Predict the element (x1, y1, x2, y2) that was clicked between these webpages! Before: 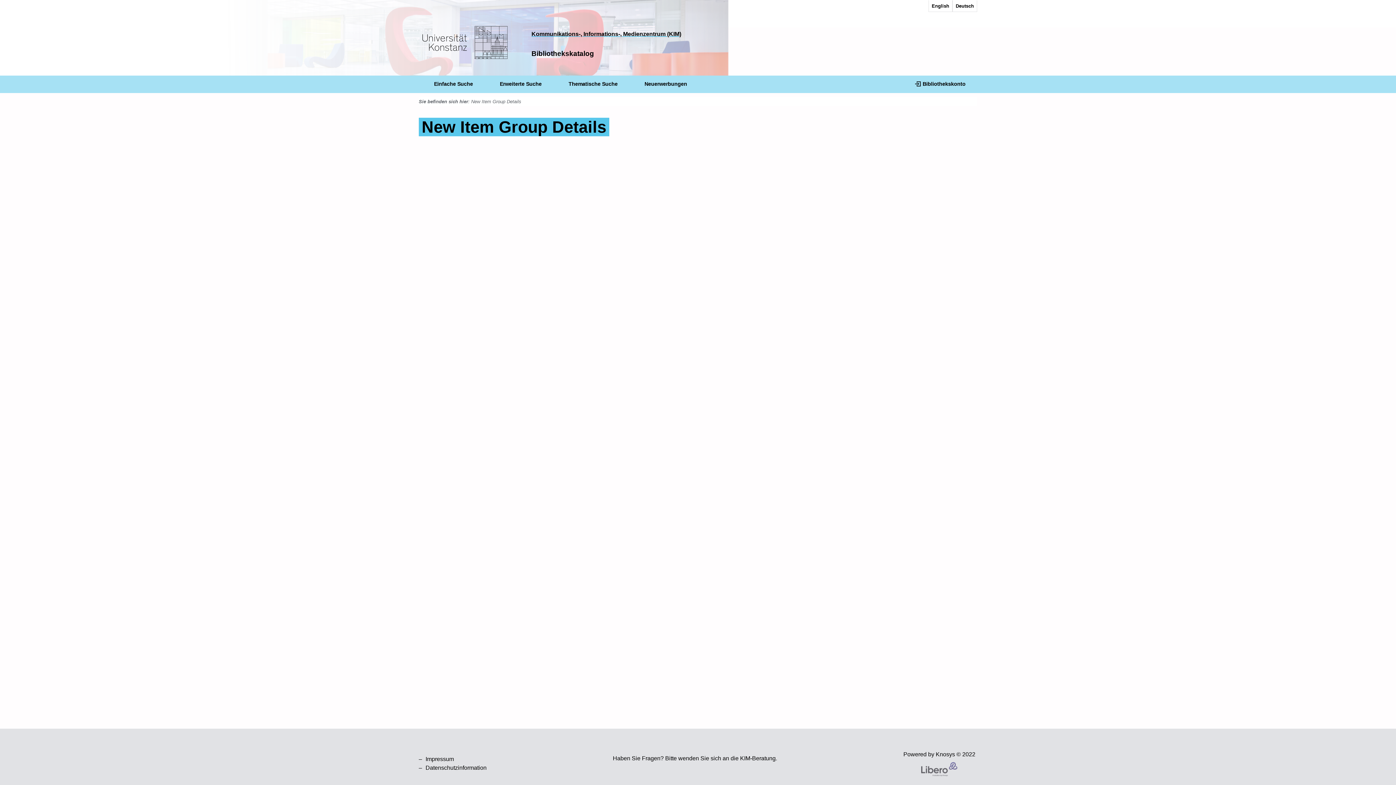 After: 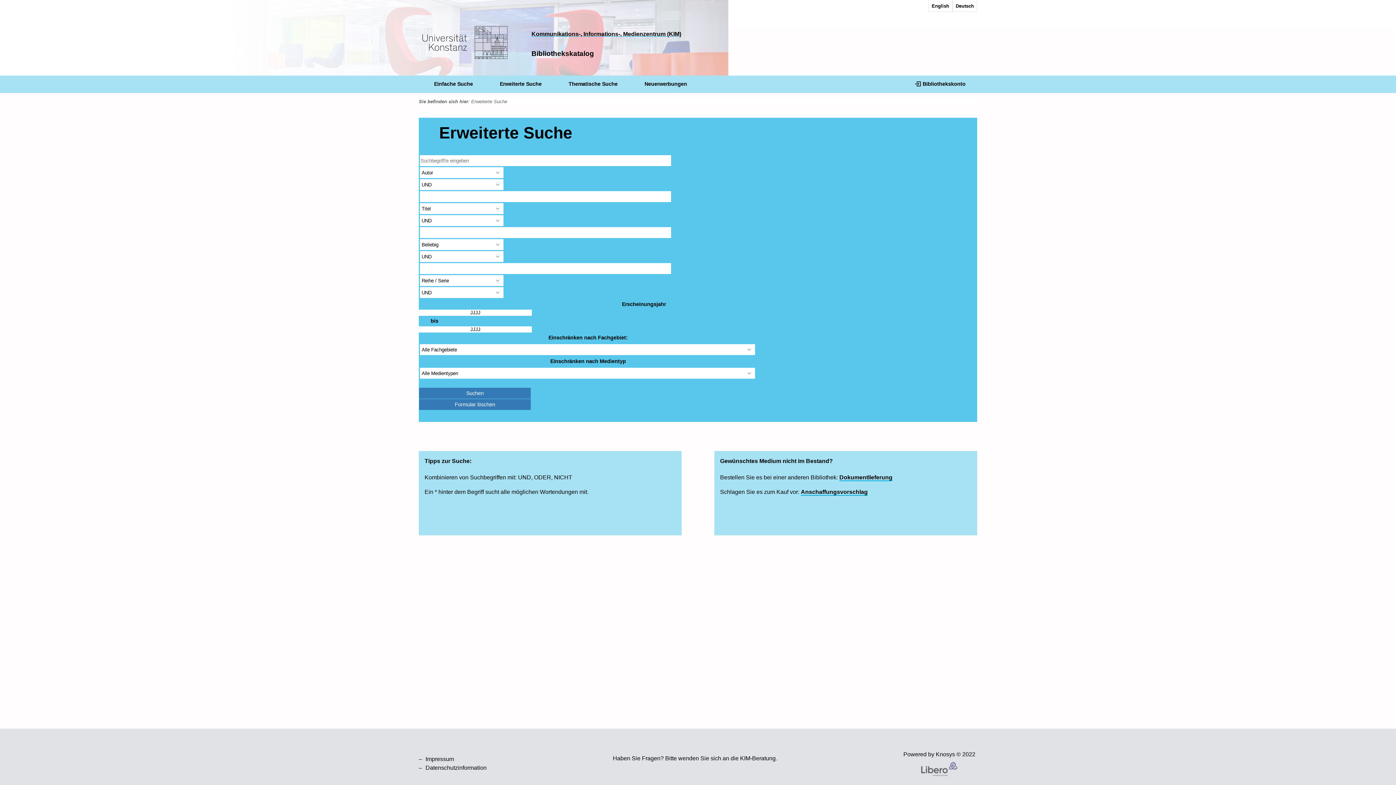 Action: label: Erweiterte Suche bbox: (496, 78, 541, 89)